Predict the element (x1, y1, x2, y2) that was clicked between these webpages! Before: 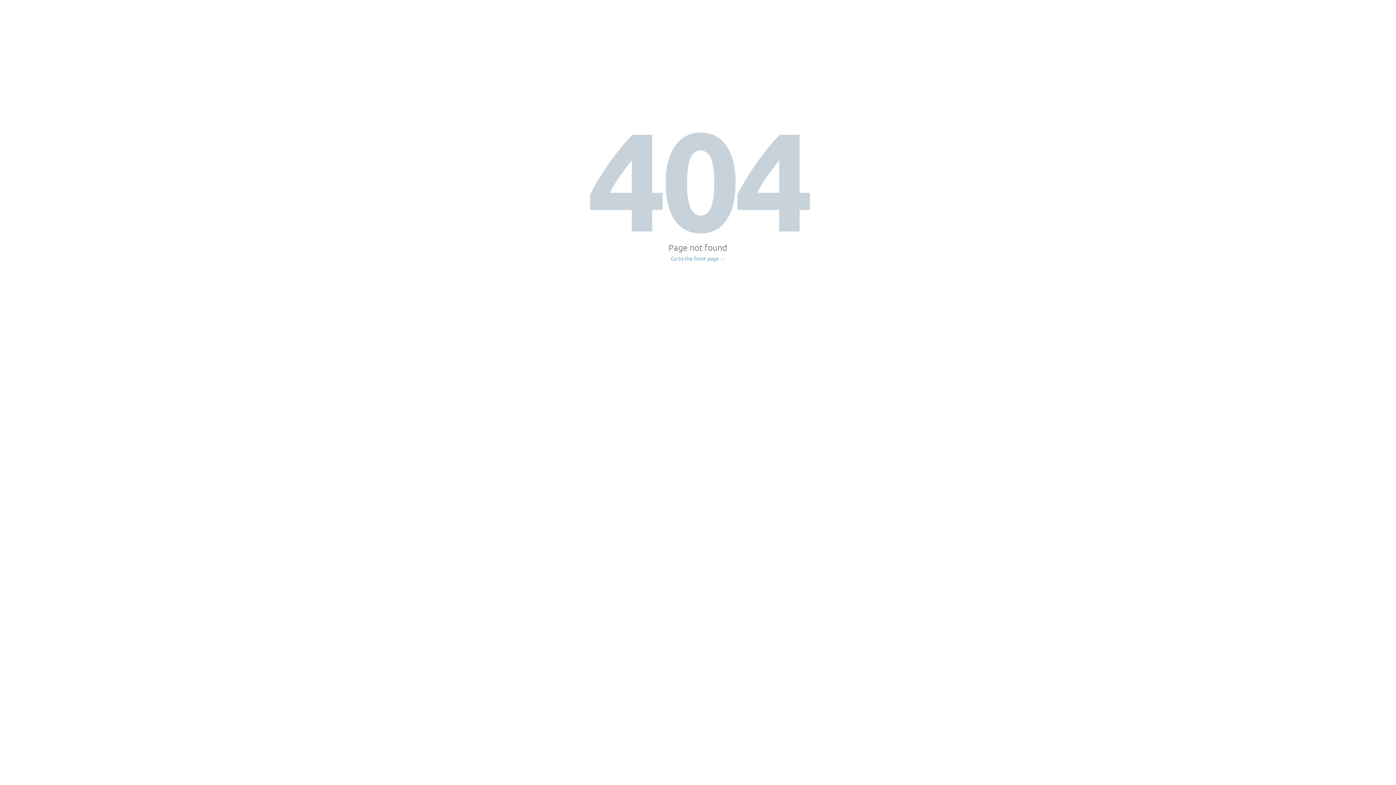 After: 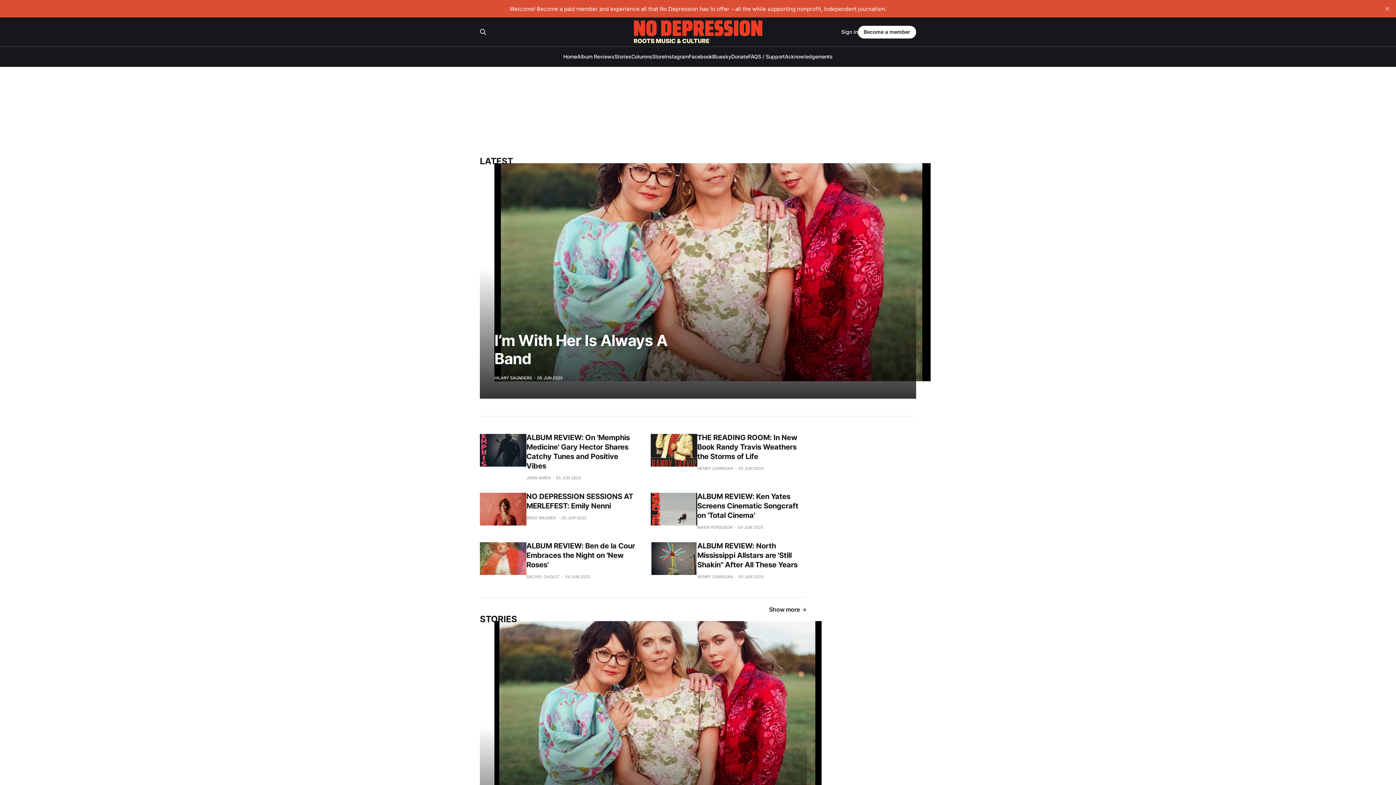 Action: bbox: (671, 256, 725, 261) label: Go to the front page →